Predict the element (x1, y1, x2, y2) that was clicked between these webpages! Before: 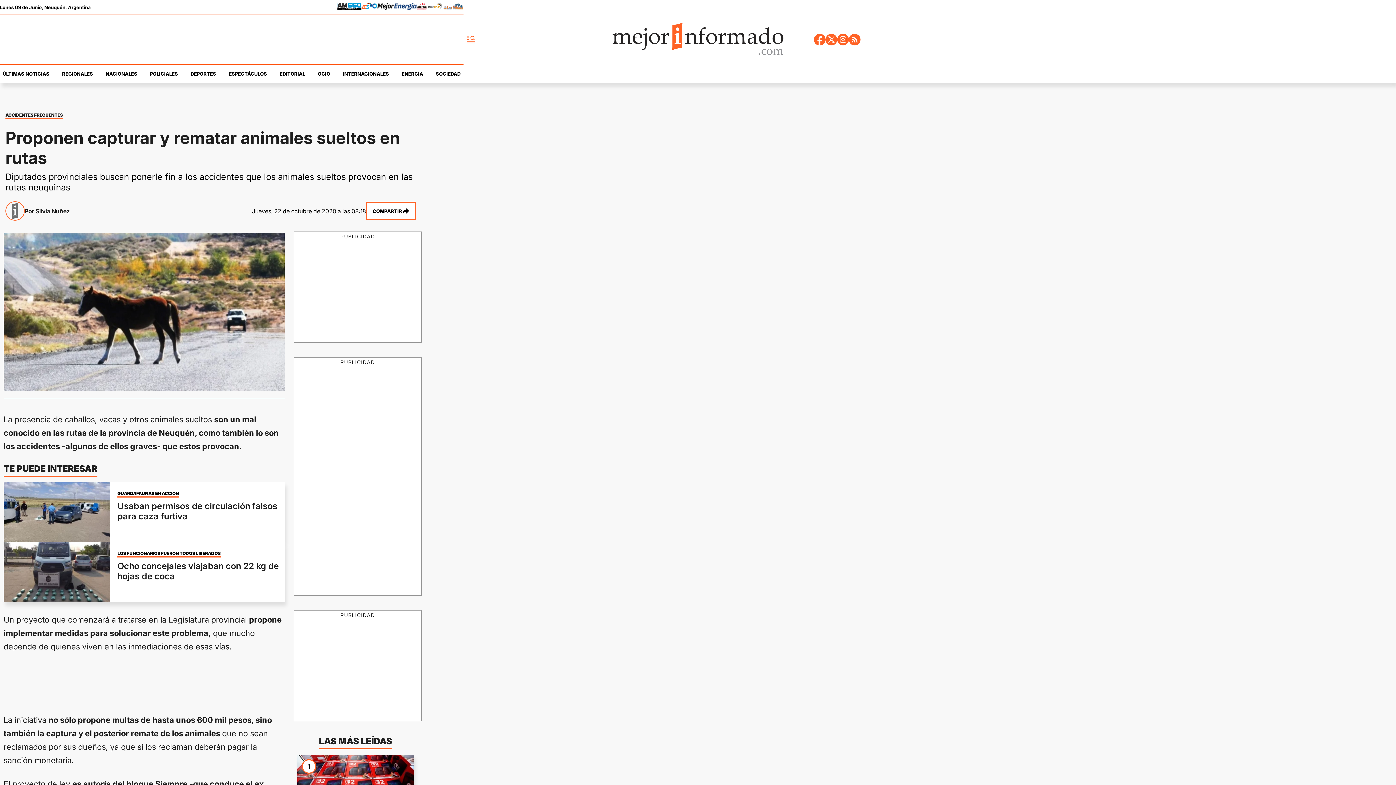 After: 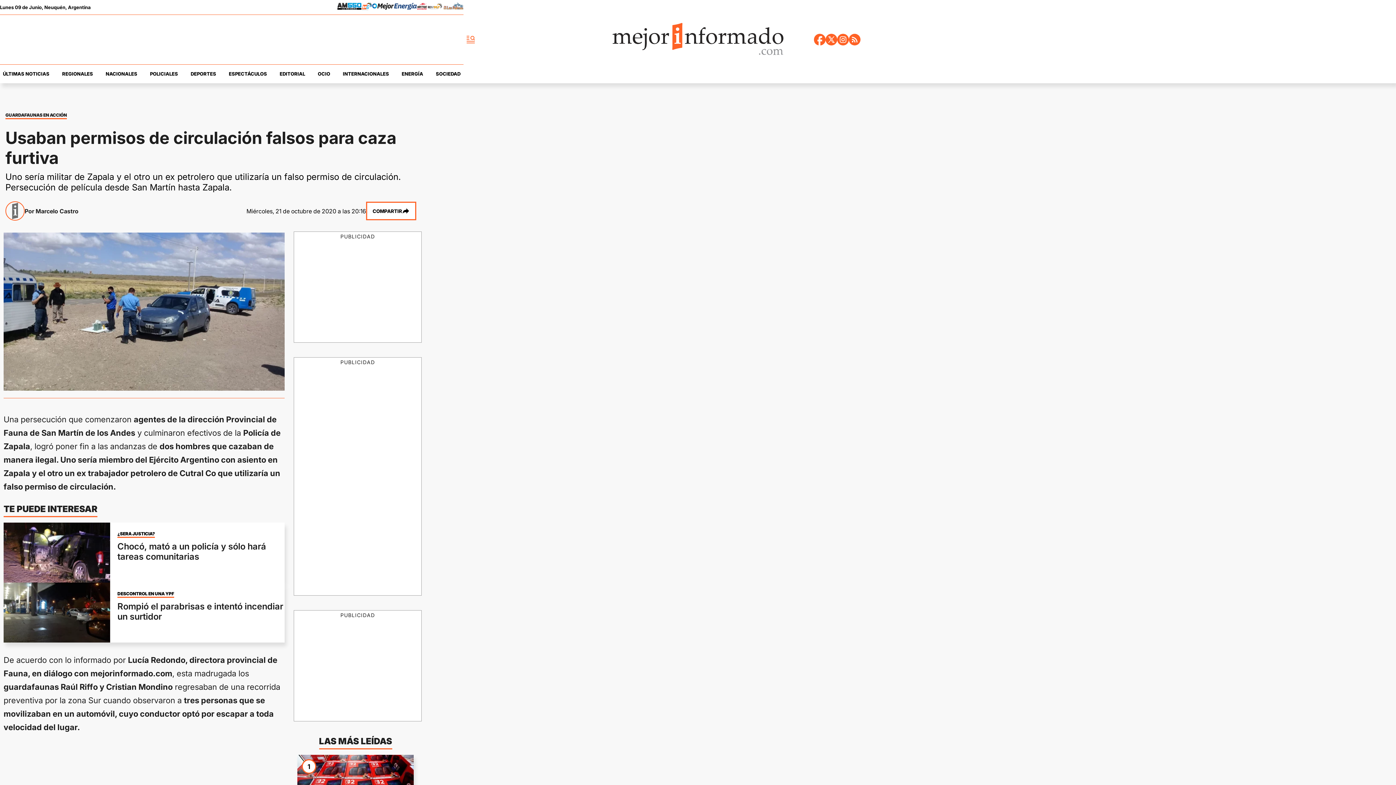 Action: bbox: (3, 482, 110, 542)